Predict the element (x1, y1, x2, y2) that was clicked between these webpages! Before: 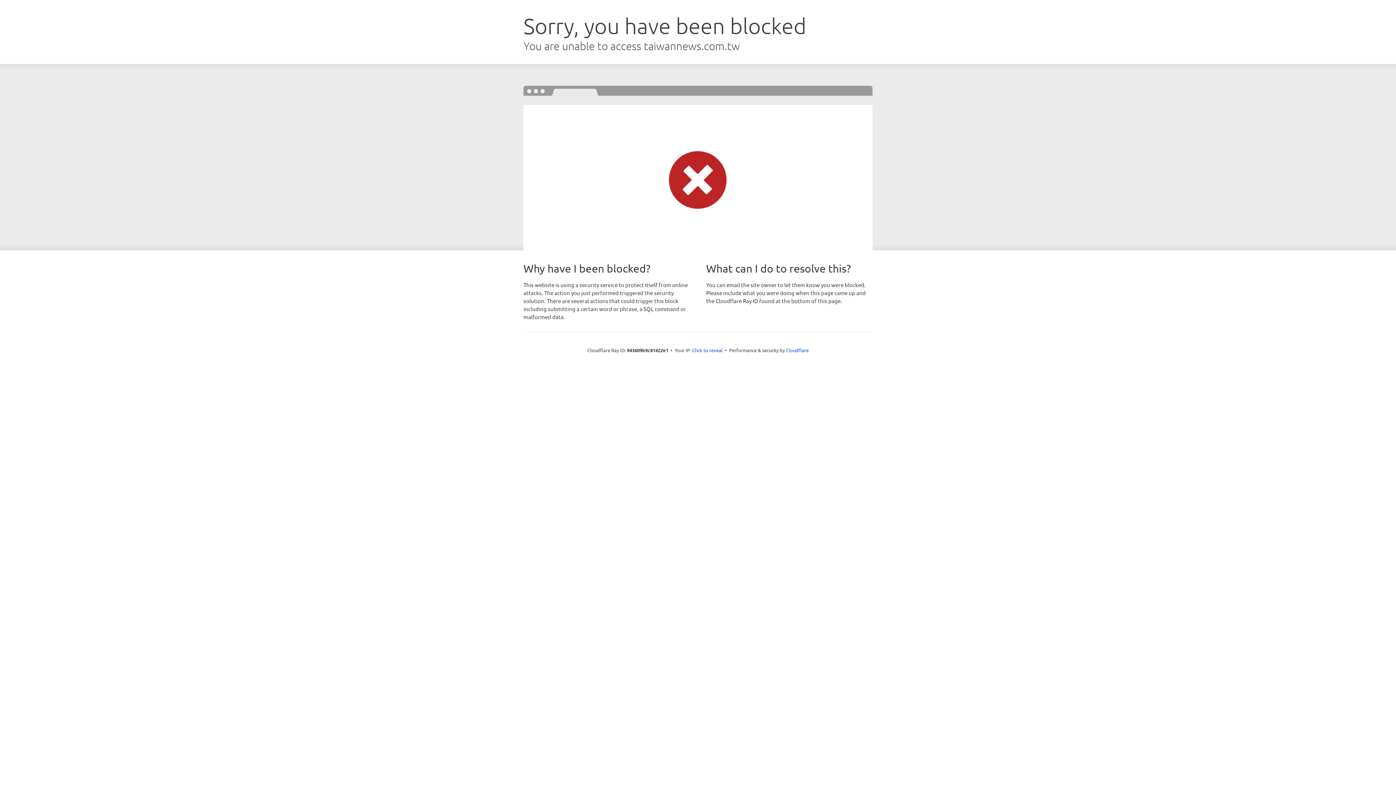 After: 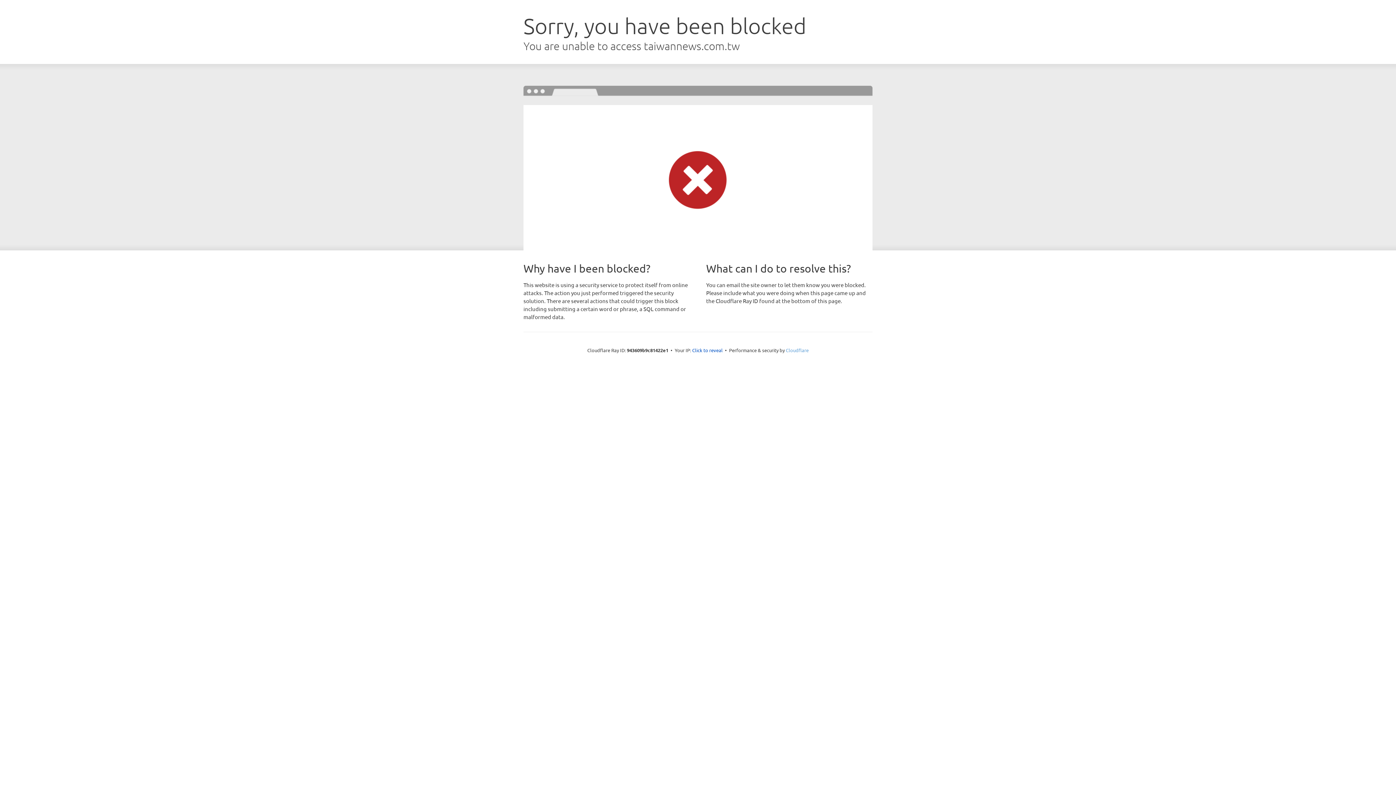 Action: bbox: (786, 347, 808, 353) label: Cloudflare